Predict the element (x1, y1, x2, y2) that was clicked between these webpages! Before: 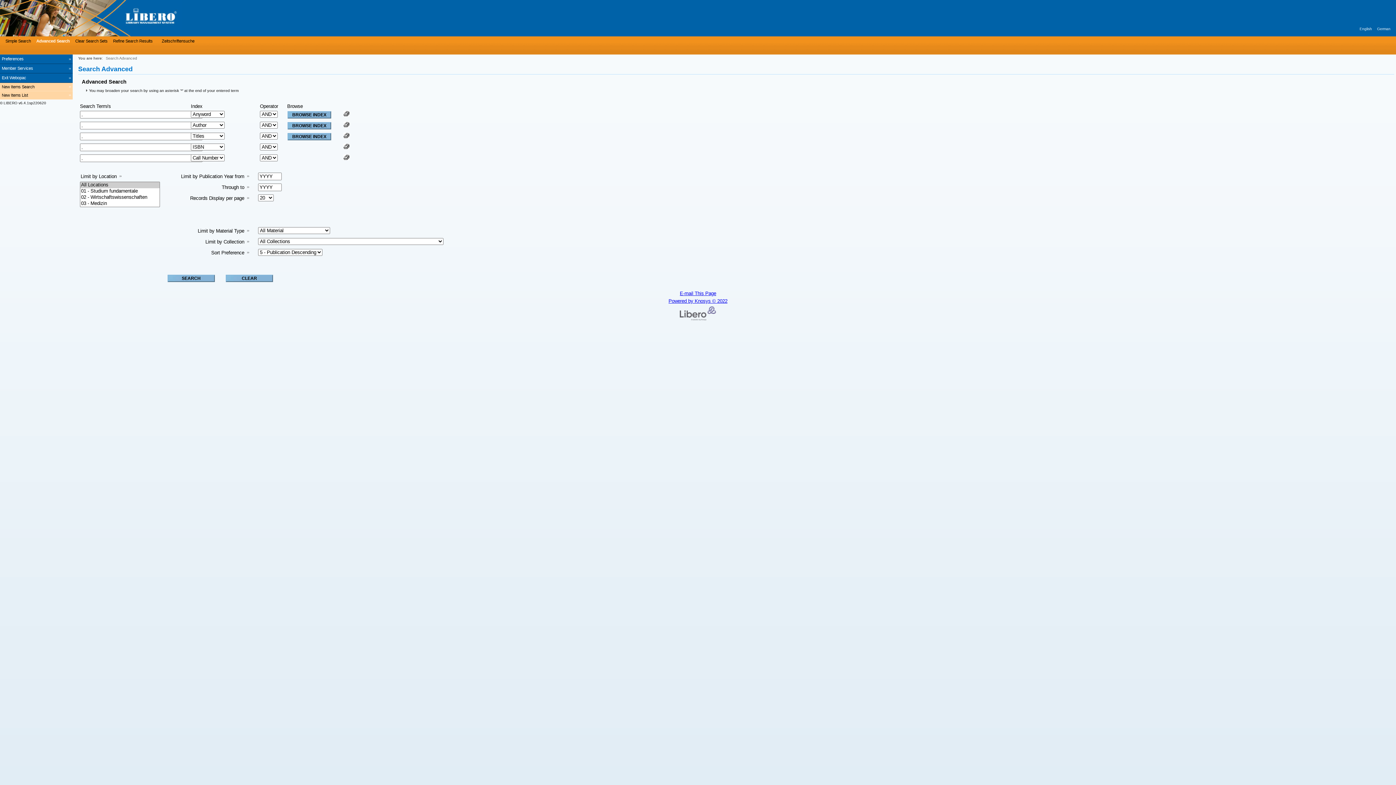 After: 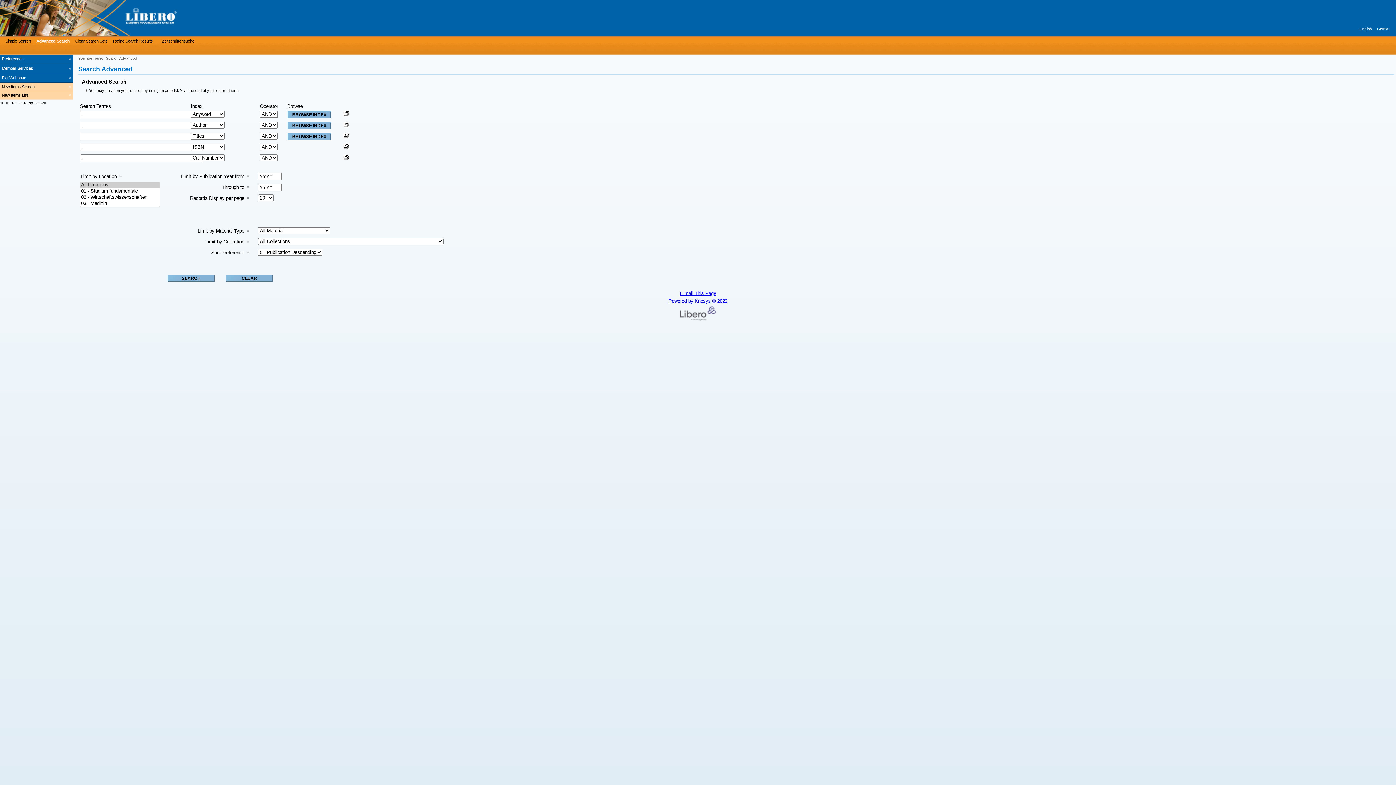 Action: label: English bbox: (1360, 26, 1372, 30)